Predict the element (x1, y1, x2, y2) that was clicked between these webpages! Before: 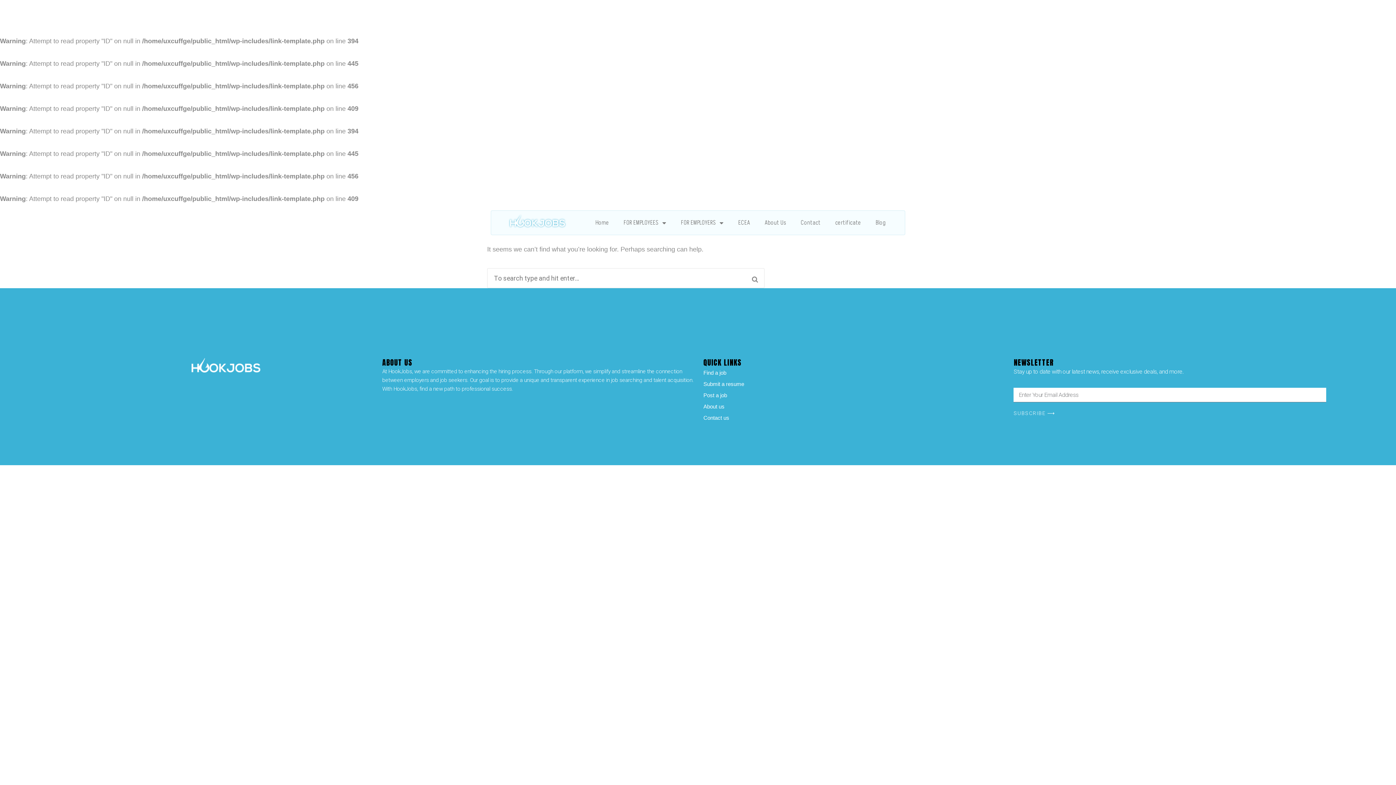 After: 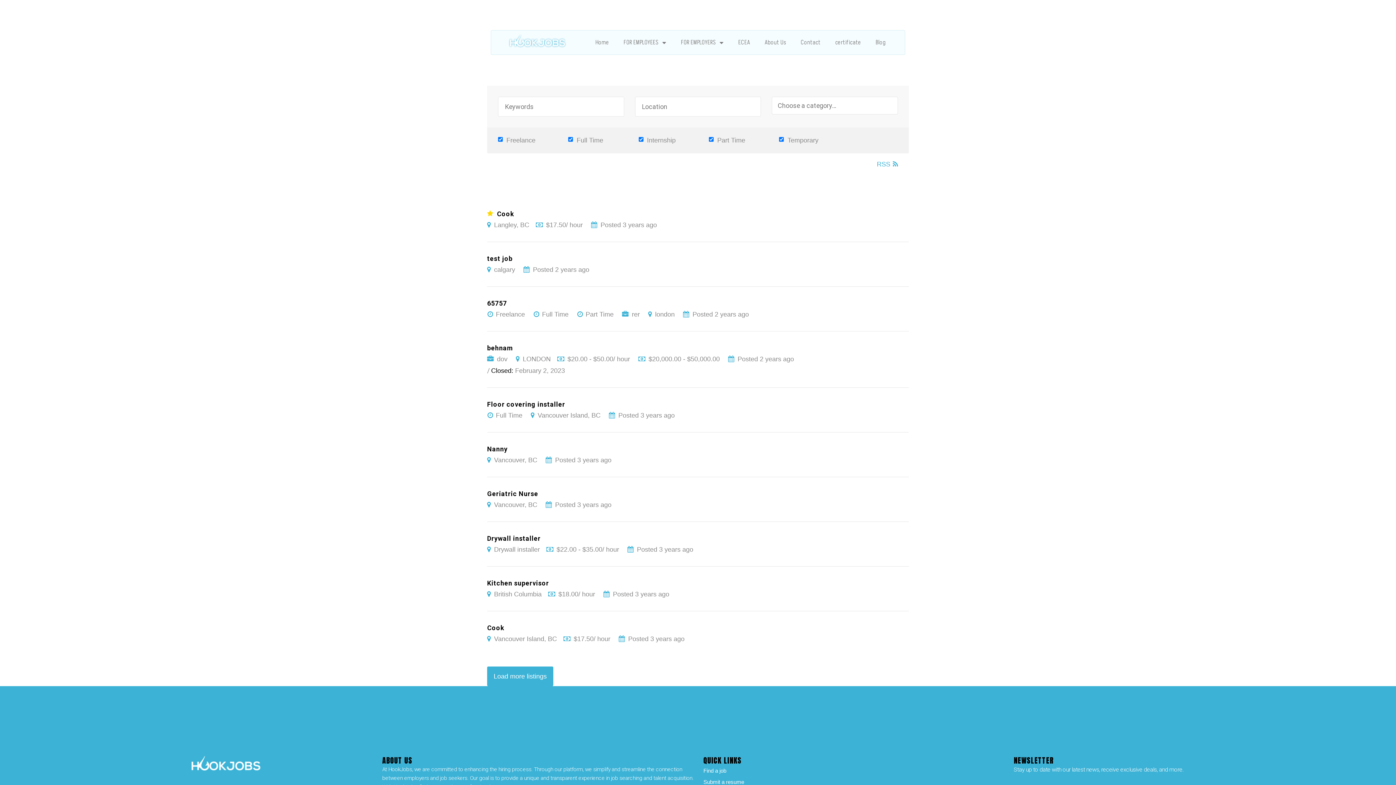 Action: label: Find a job bbox: (703, 367, 1013, 378)